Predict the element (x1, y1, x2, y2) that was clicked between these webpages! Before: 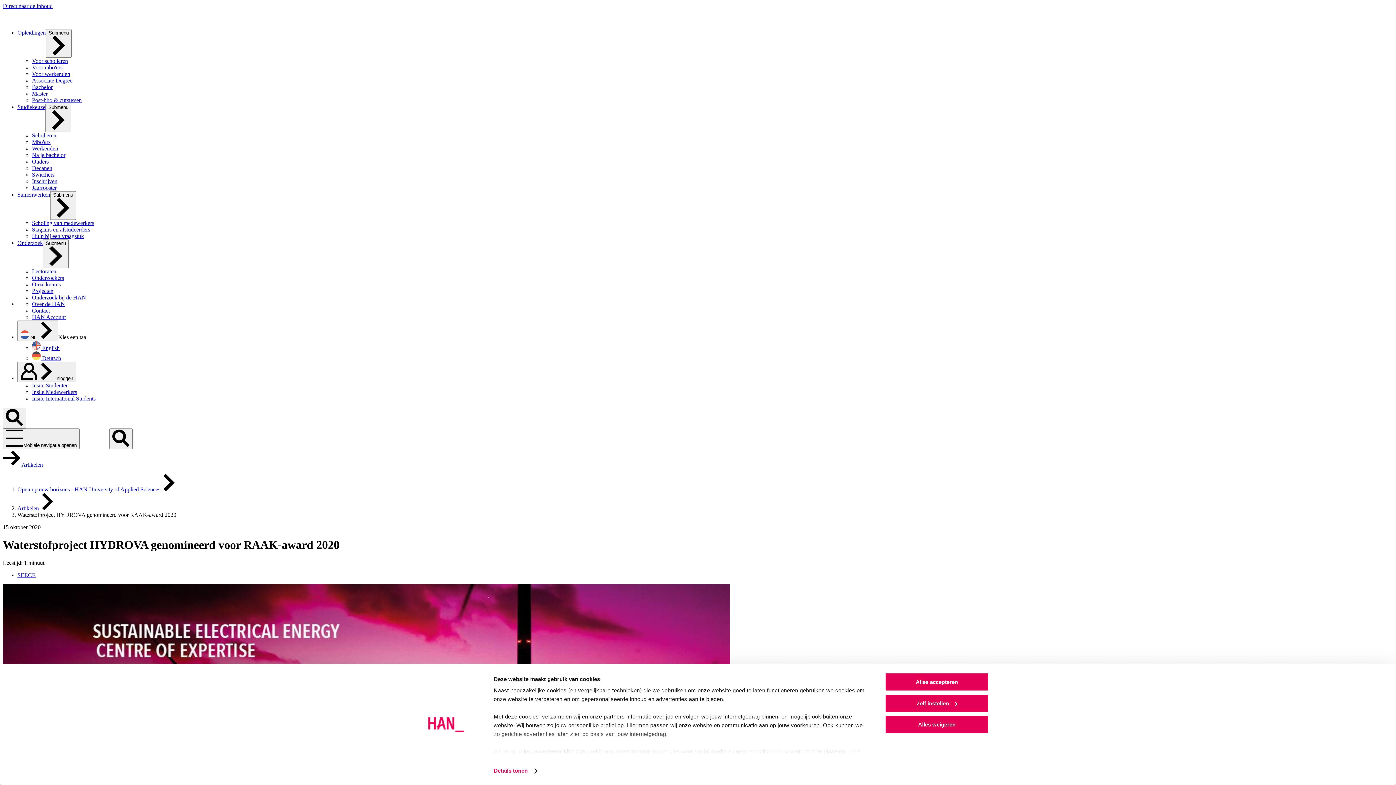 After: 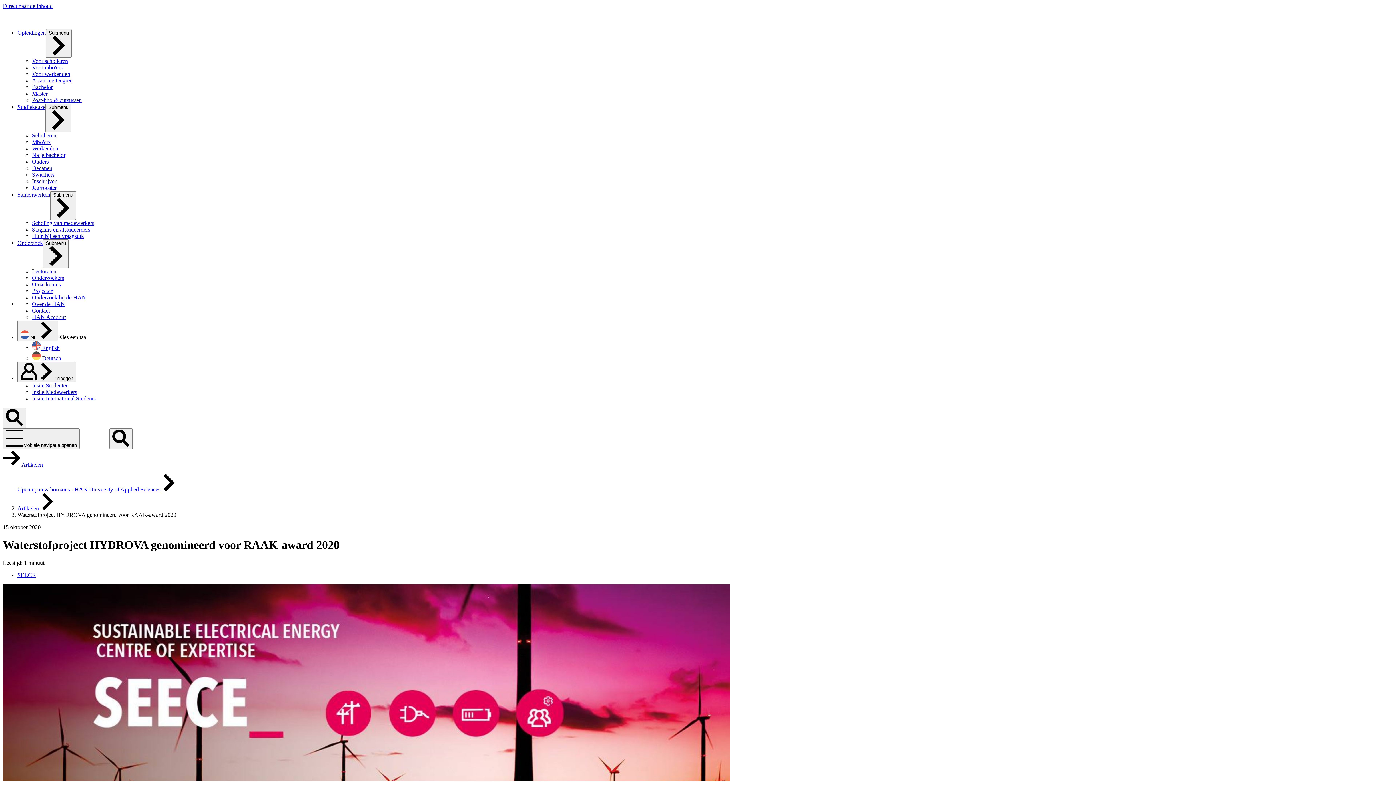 Action: label: Alles accepteren bbox: (885, 673, 989, 691)